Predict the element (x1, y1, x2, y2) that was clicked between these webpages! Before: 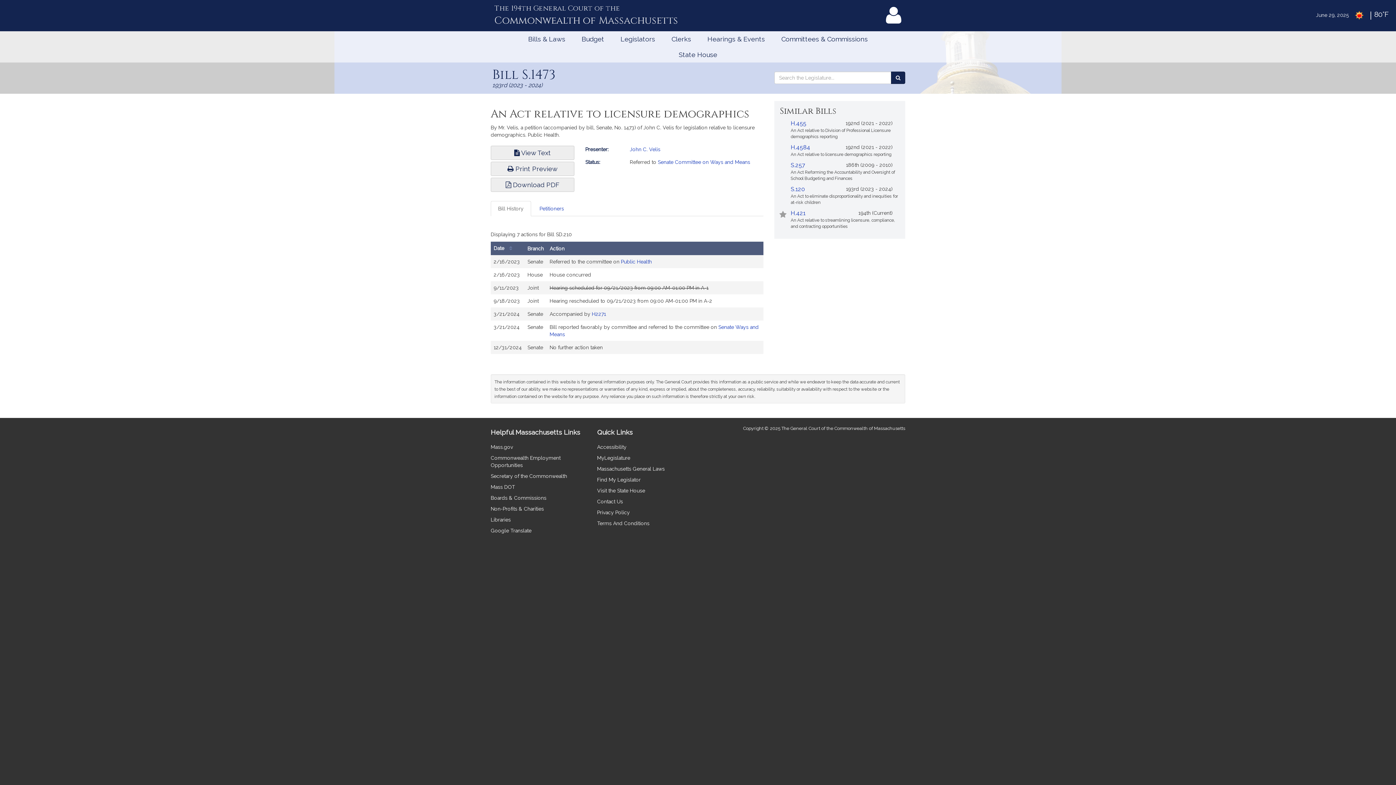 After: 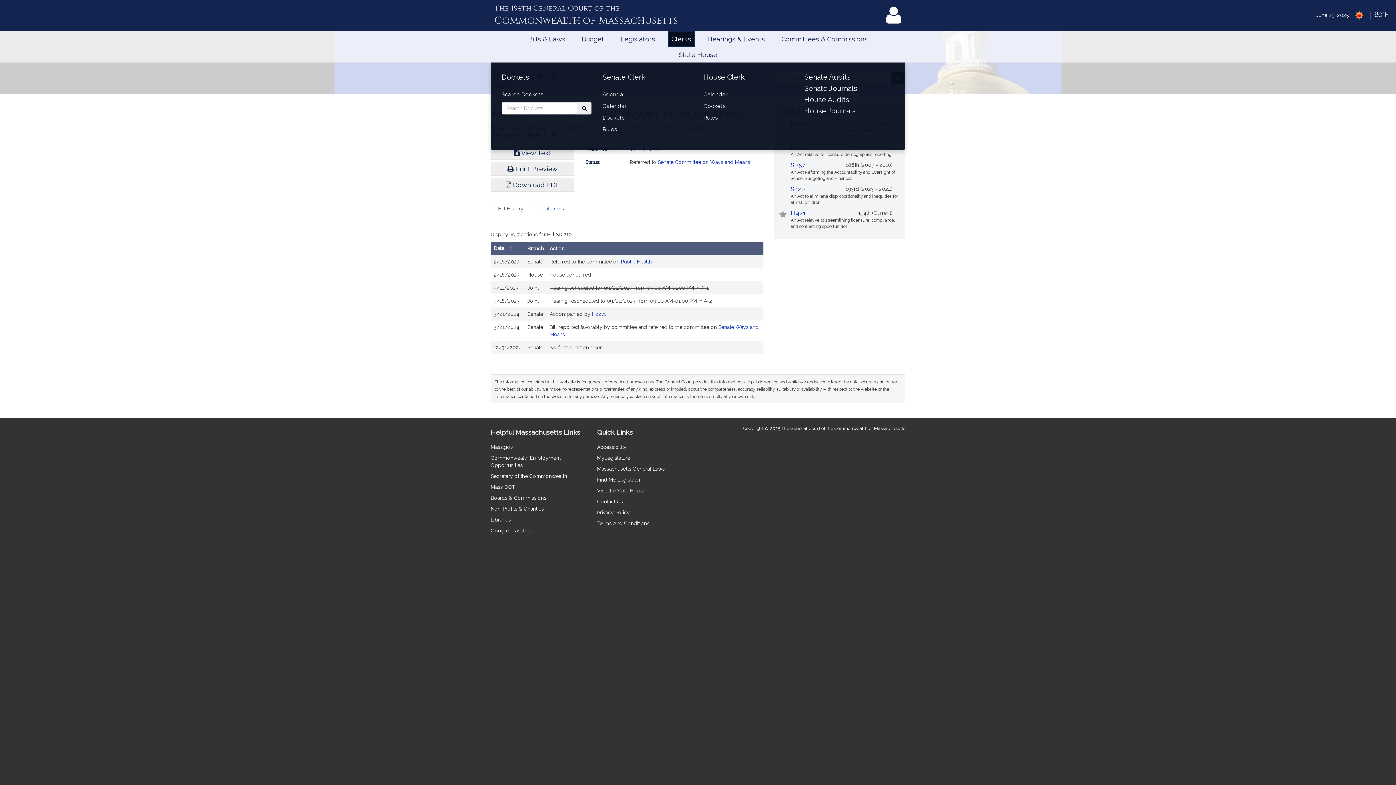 Action: bbox: (668, 31, 694, 46) label: Clerks